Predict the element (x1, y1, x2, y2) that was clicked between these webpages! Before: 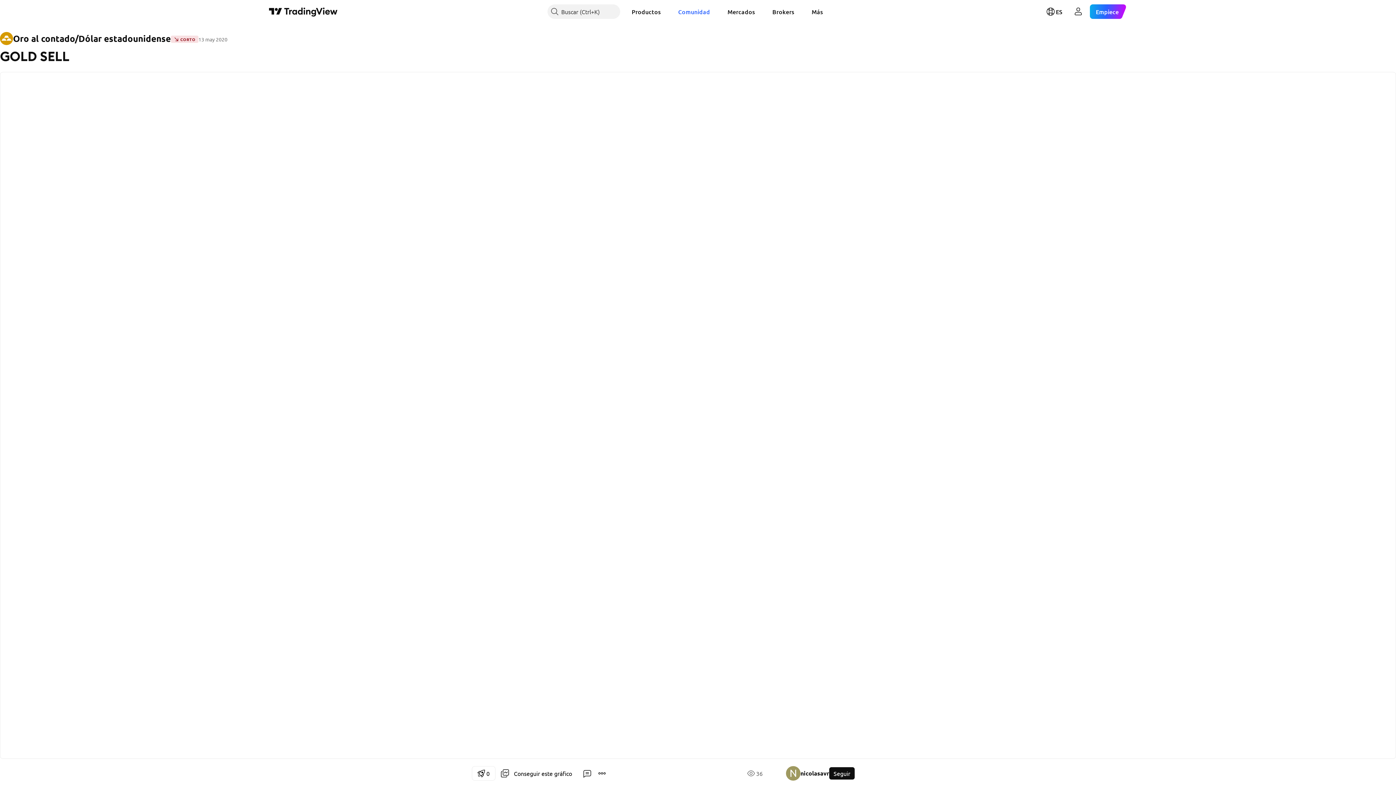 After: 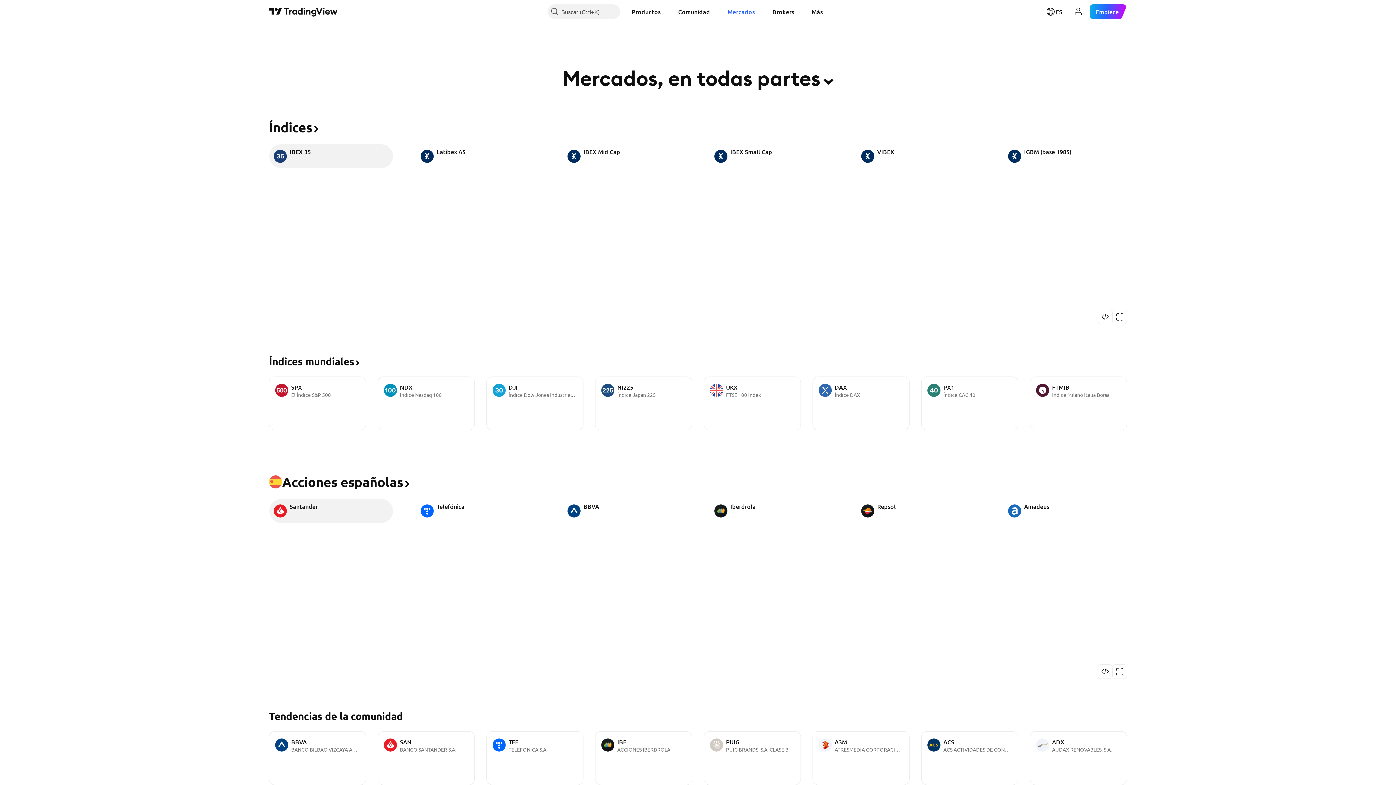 Action: label: Mercados bbox: (721, 4, 760, 18)